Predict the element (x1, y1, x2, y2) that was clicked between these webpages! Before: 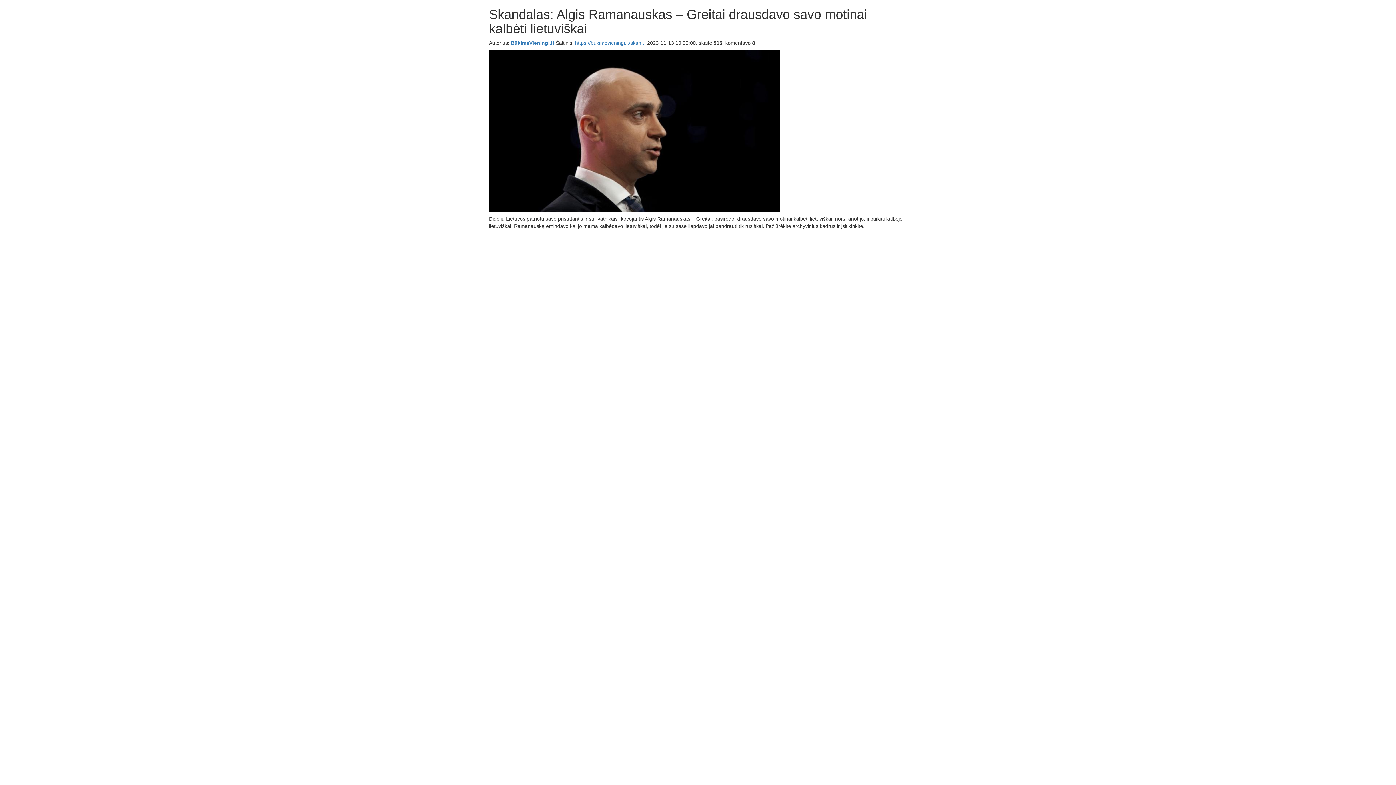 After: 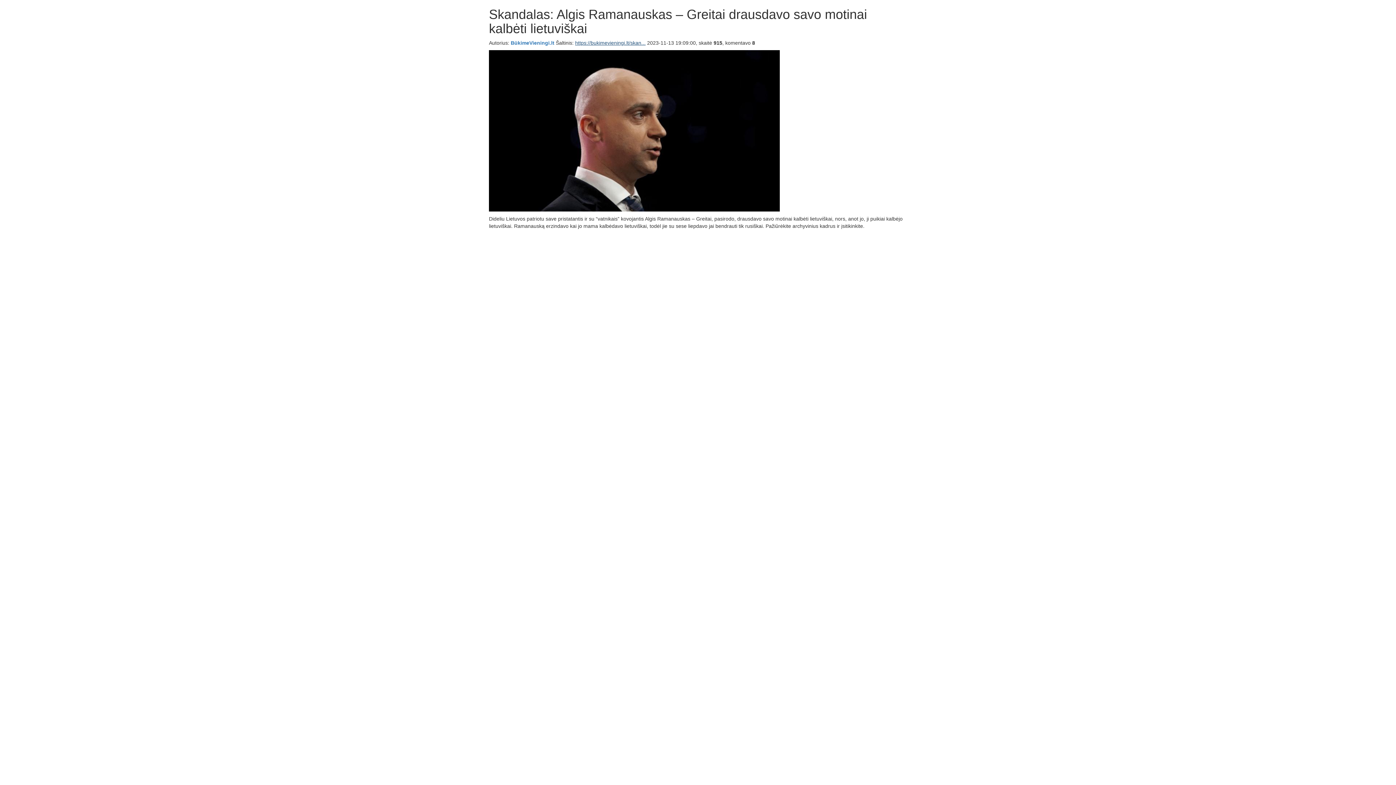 Action: bbox: (575, 40, 645, 45) label: https://bukimevieningi.lt/skan...